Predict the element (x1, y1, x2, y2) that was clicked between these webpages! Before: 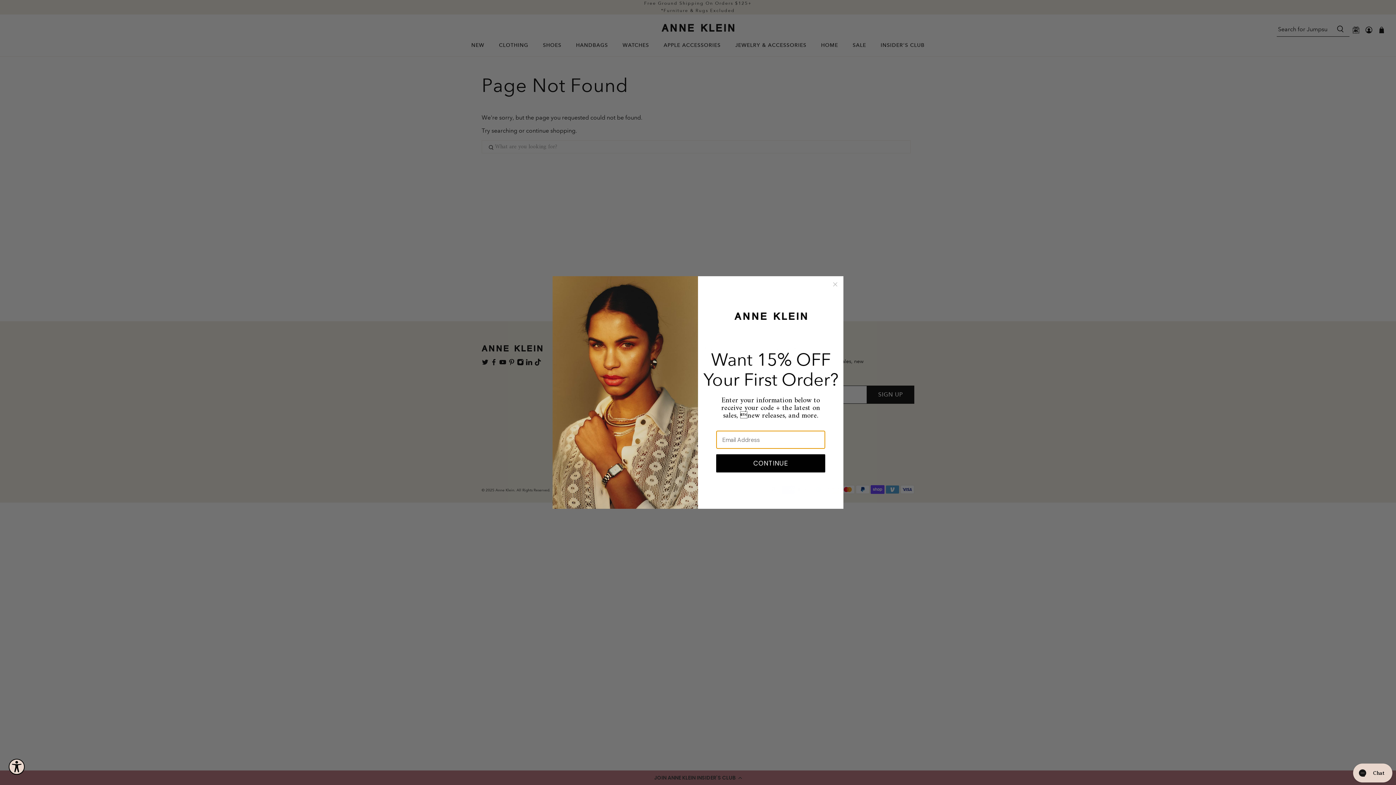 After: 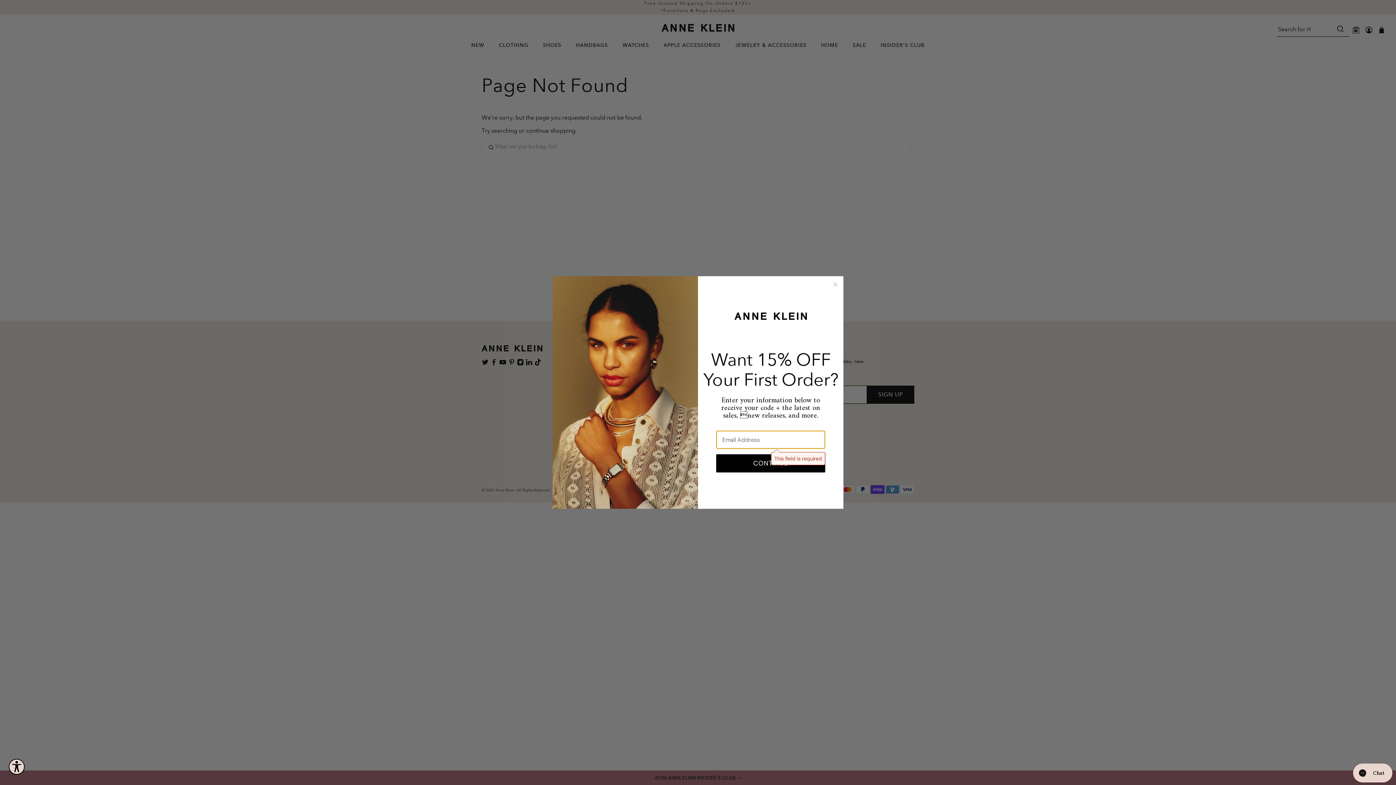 Action: bbox: (716, 454, 825, 472) label: CONTINUE